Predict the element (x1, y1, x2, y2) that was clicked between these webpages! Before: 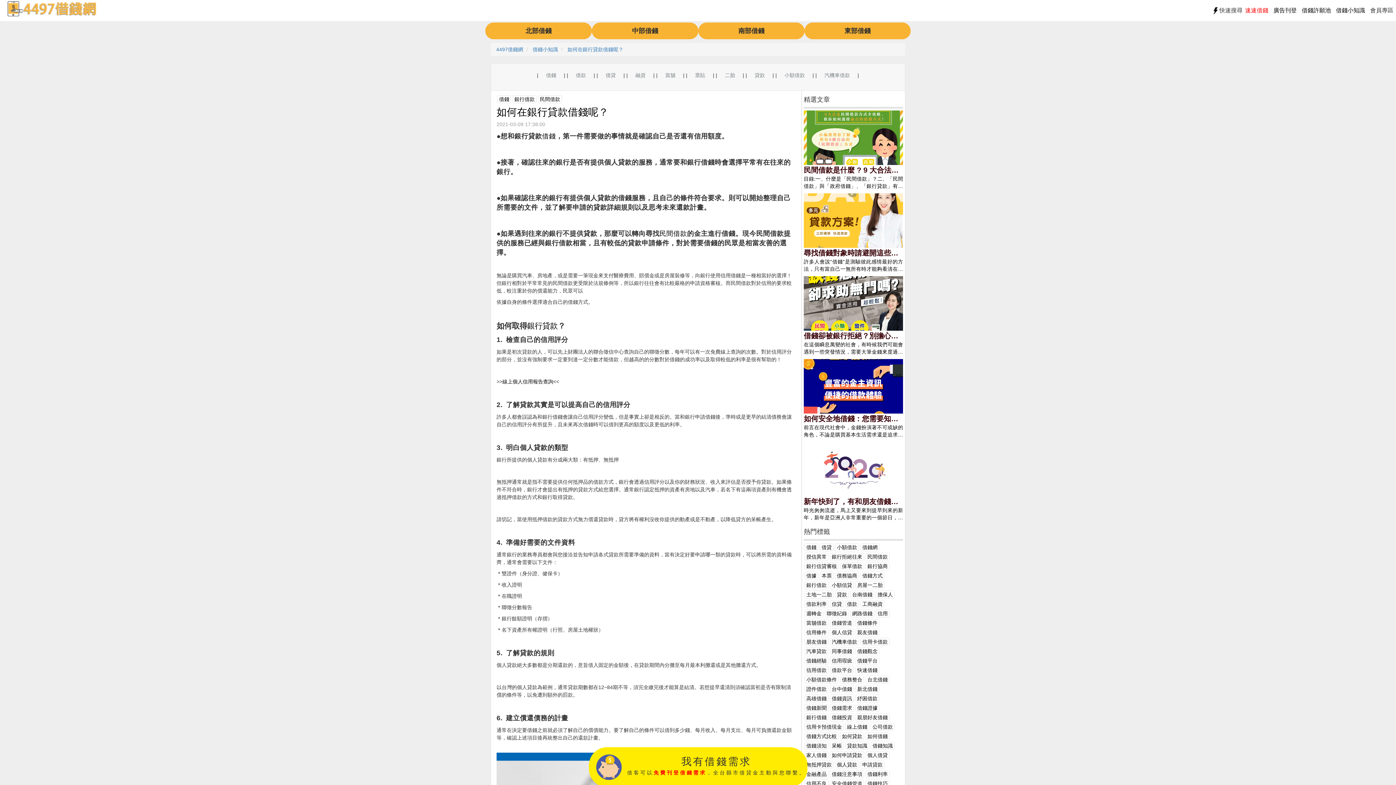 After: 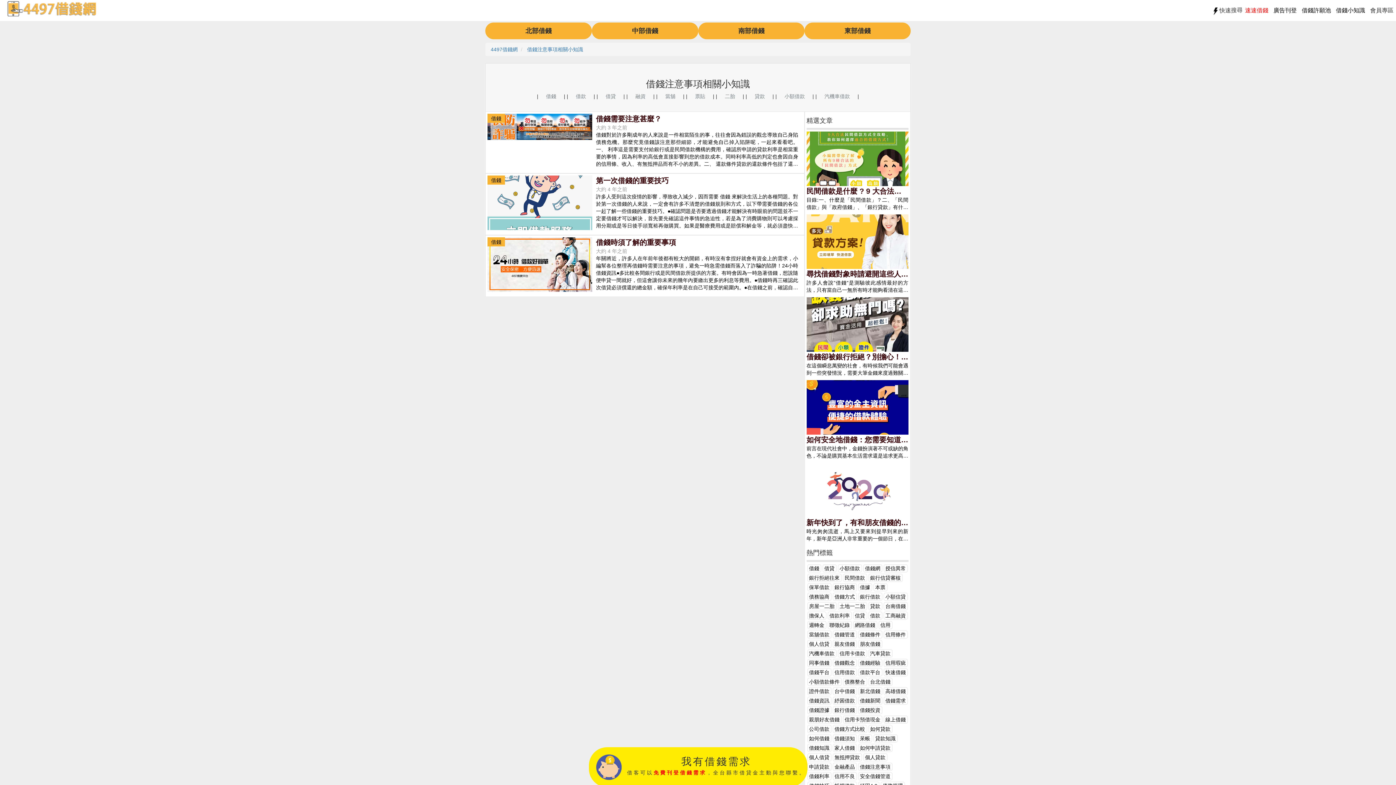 Action: bbox: (830, 770, 864, 778) label: 借錢注意事項